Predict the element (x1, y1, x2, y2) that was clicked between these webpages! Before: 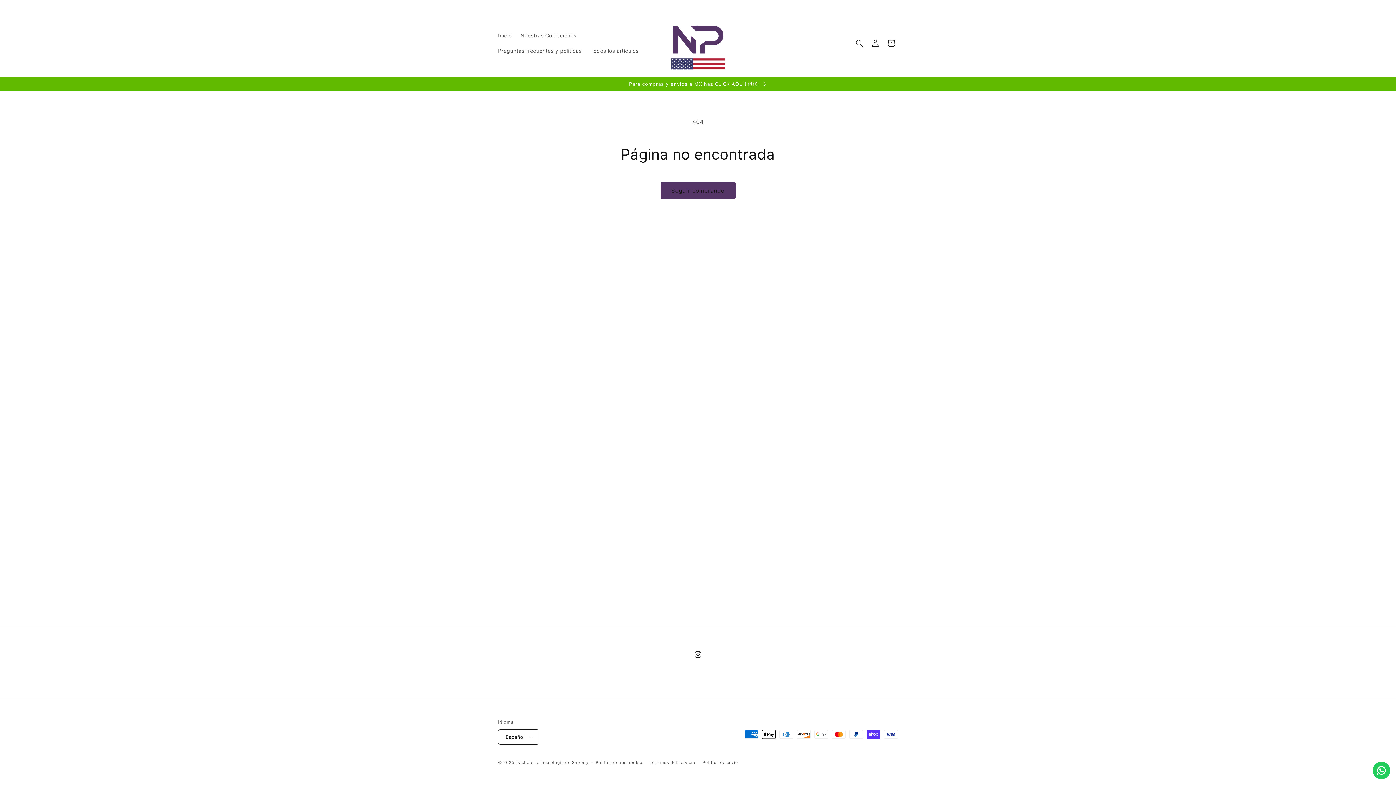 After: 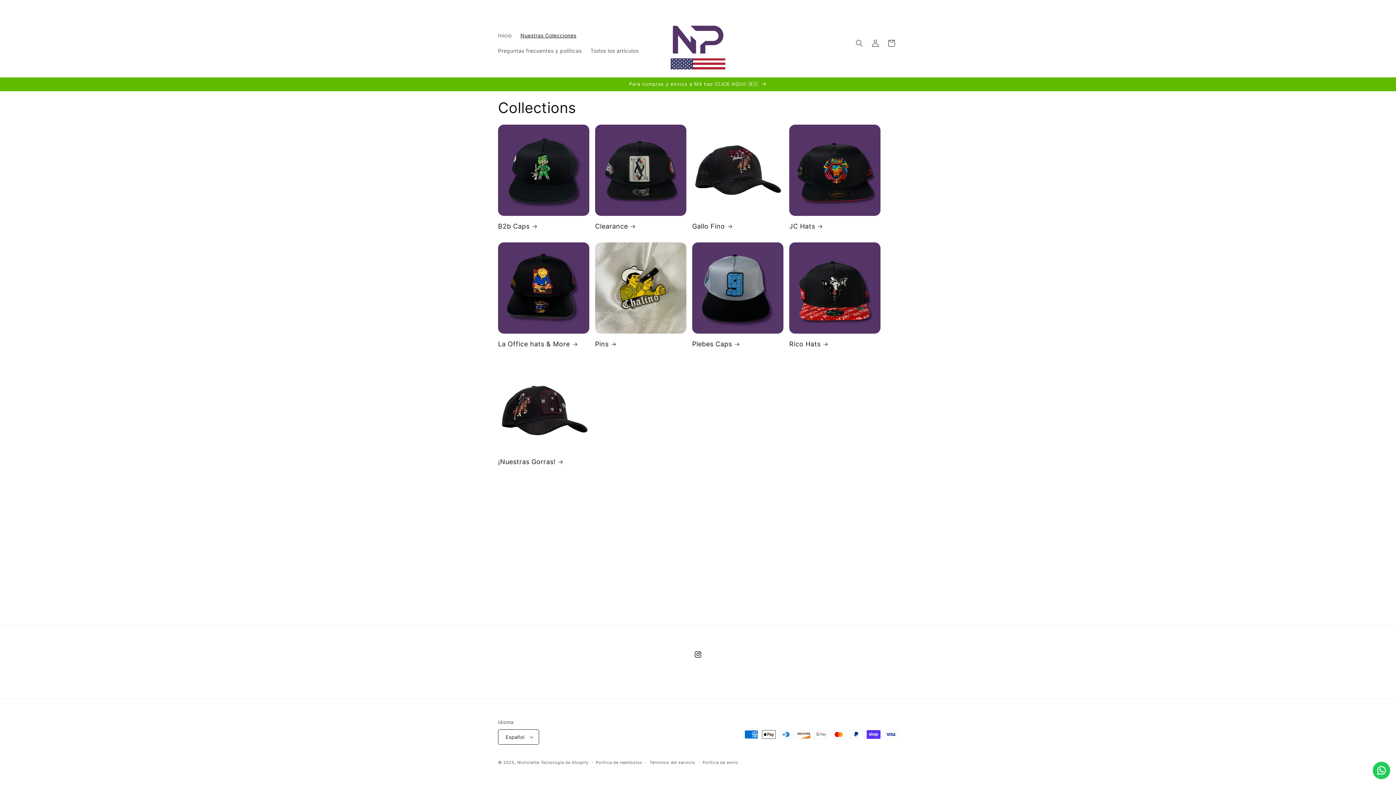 Action: label: Nuestras Colecciones bbox: (516, 27, 580, 43)